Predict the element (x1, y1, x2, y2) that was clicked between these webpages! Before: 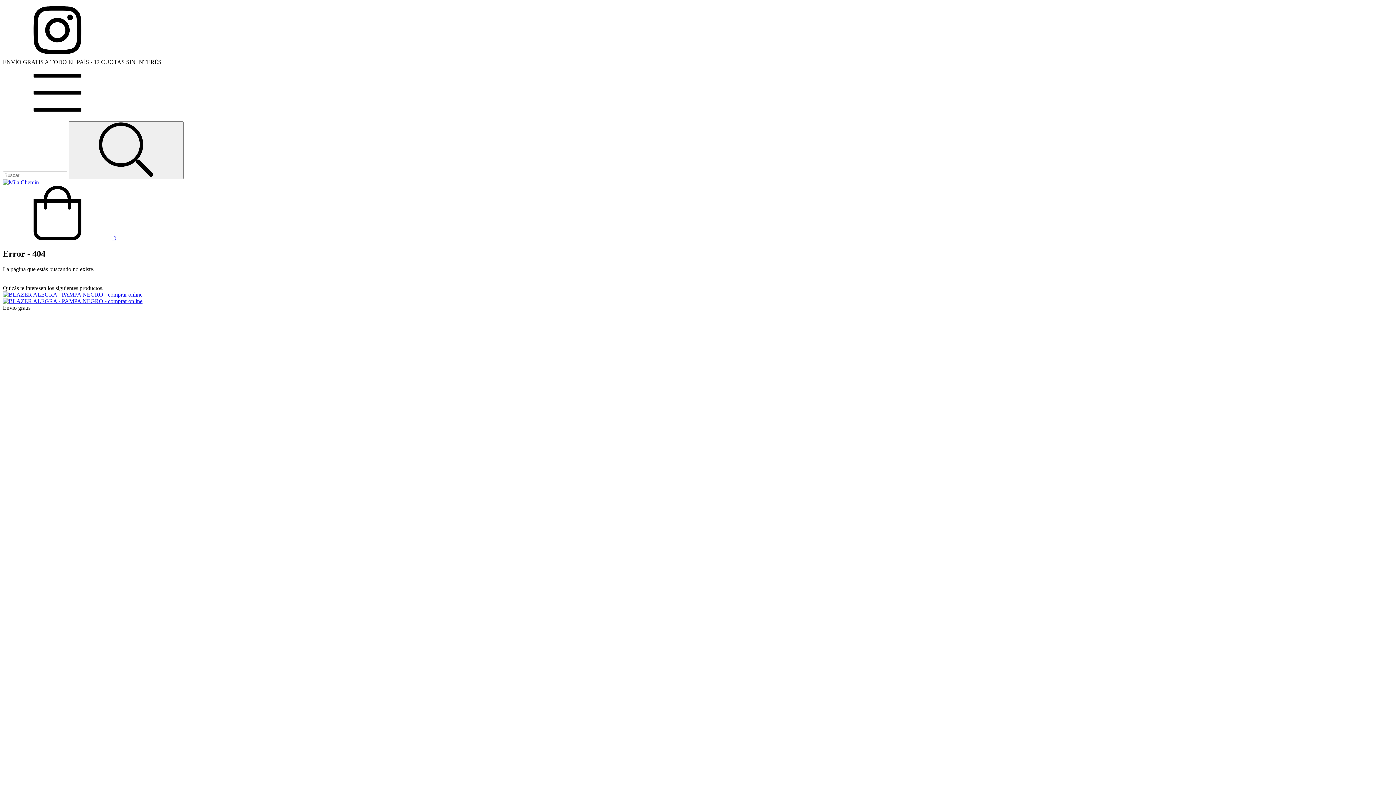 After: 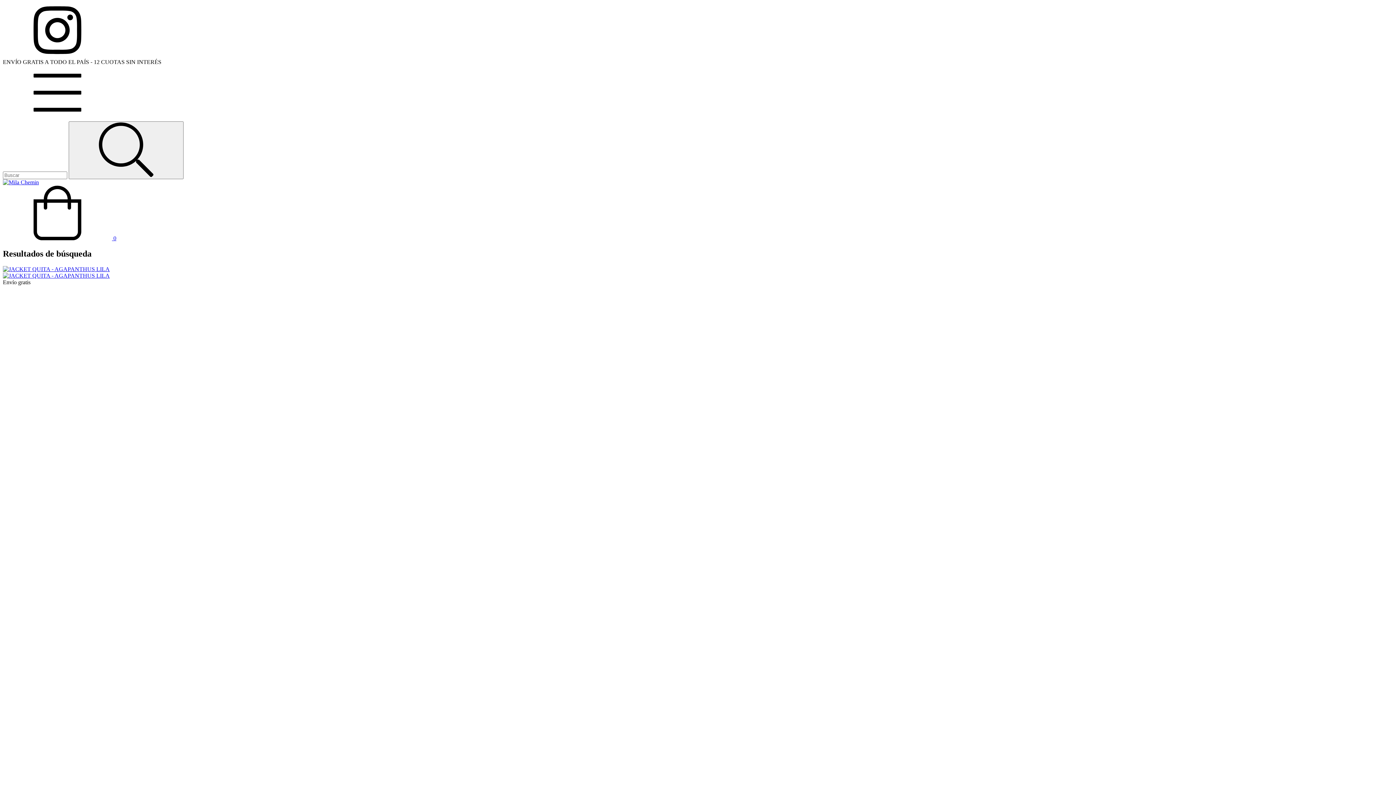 Action: label: Buscar bbox: (68, 121, 183, 179)